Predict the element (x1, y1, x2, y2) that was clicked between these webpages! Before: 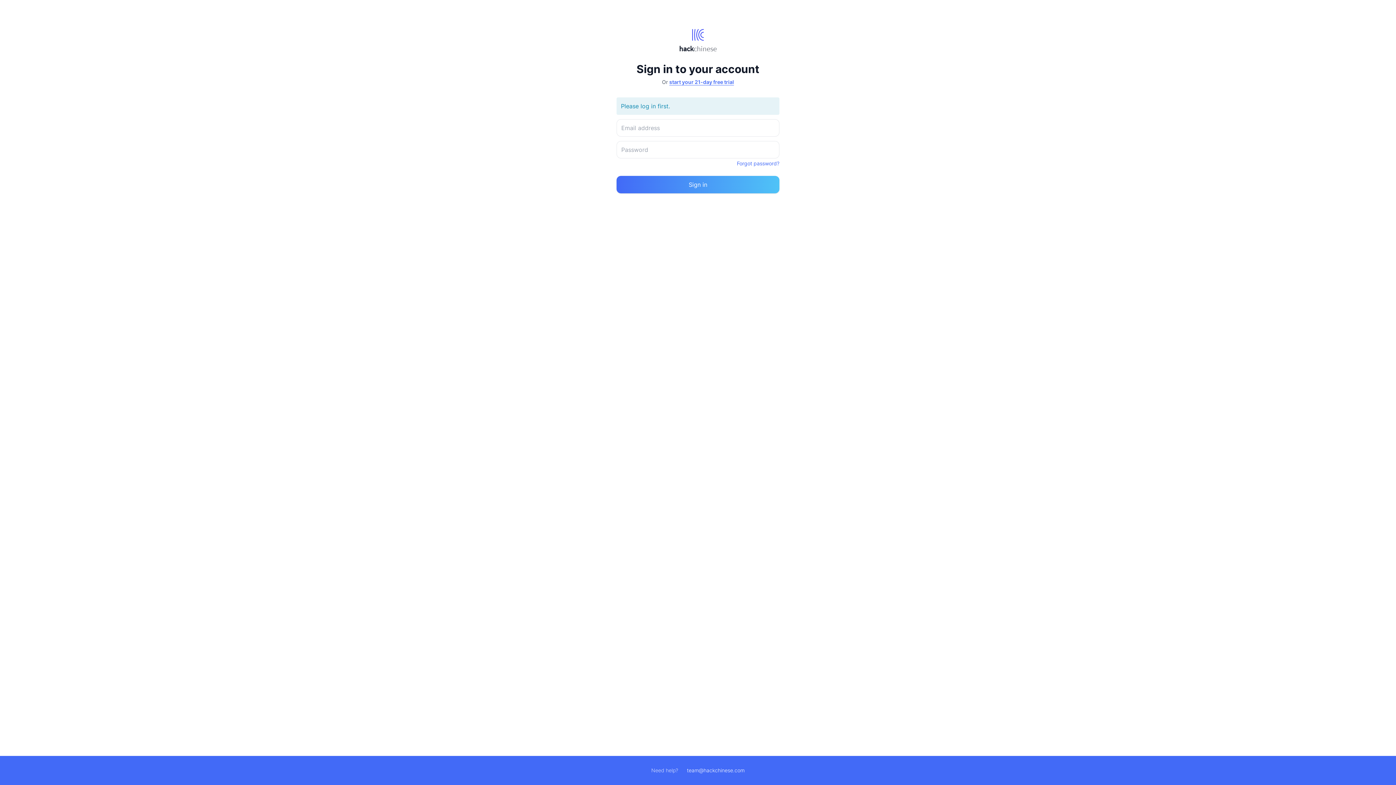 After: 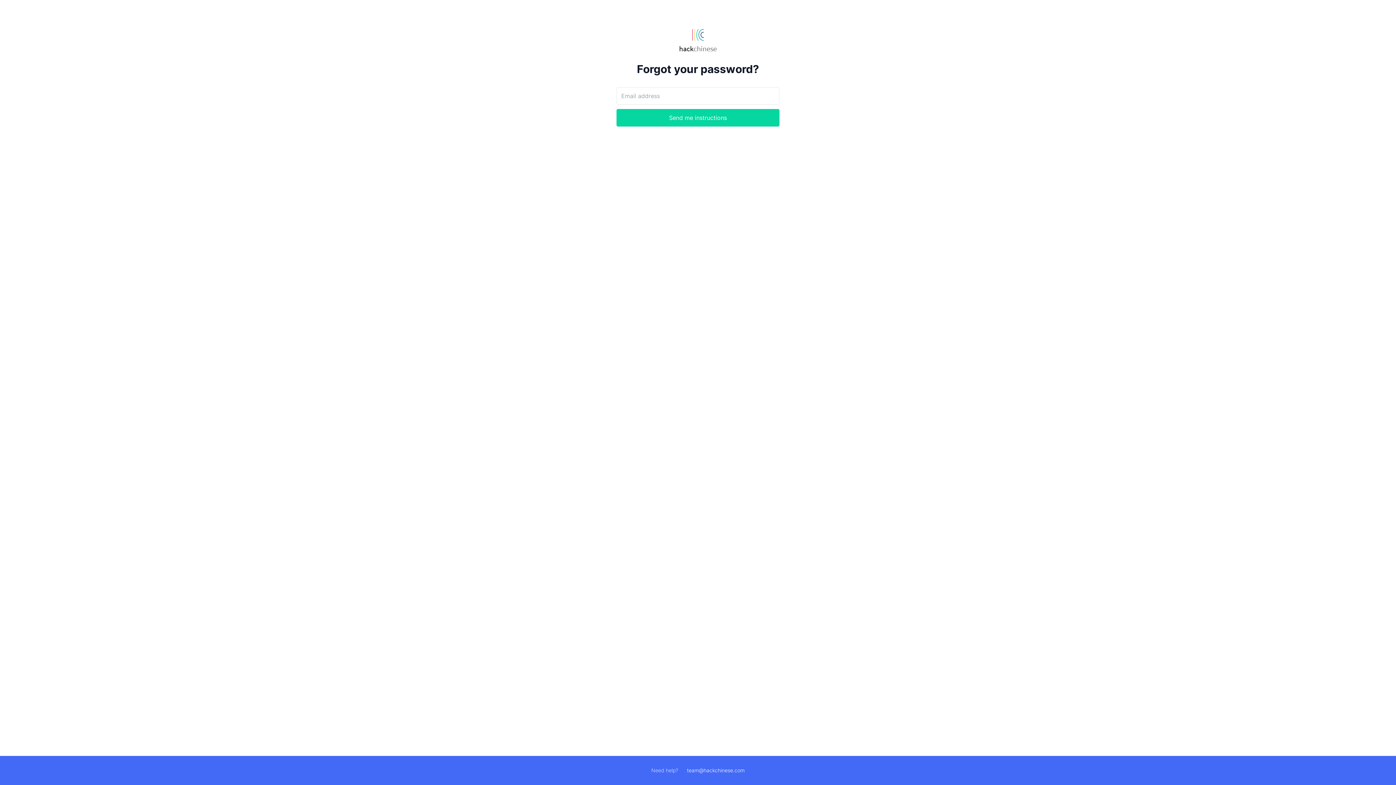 Action: bbox: (737, 160, 779, 167) label: Forgot password?